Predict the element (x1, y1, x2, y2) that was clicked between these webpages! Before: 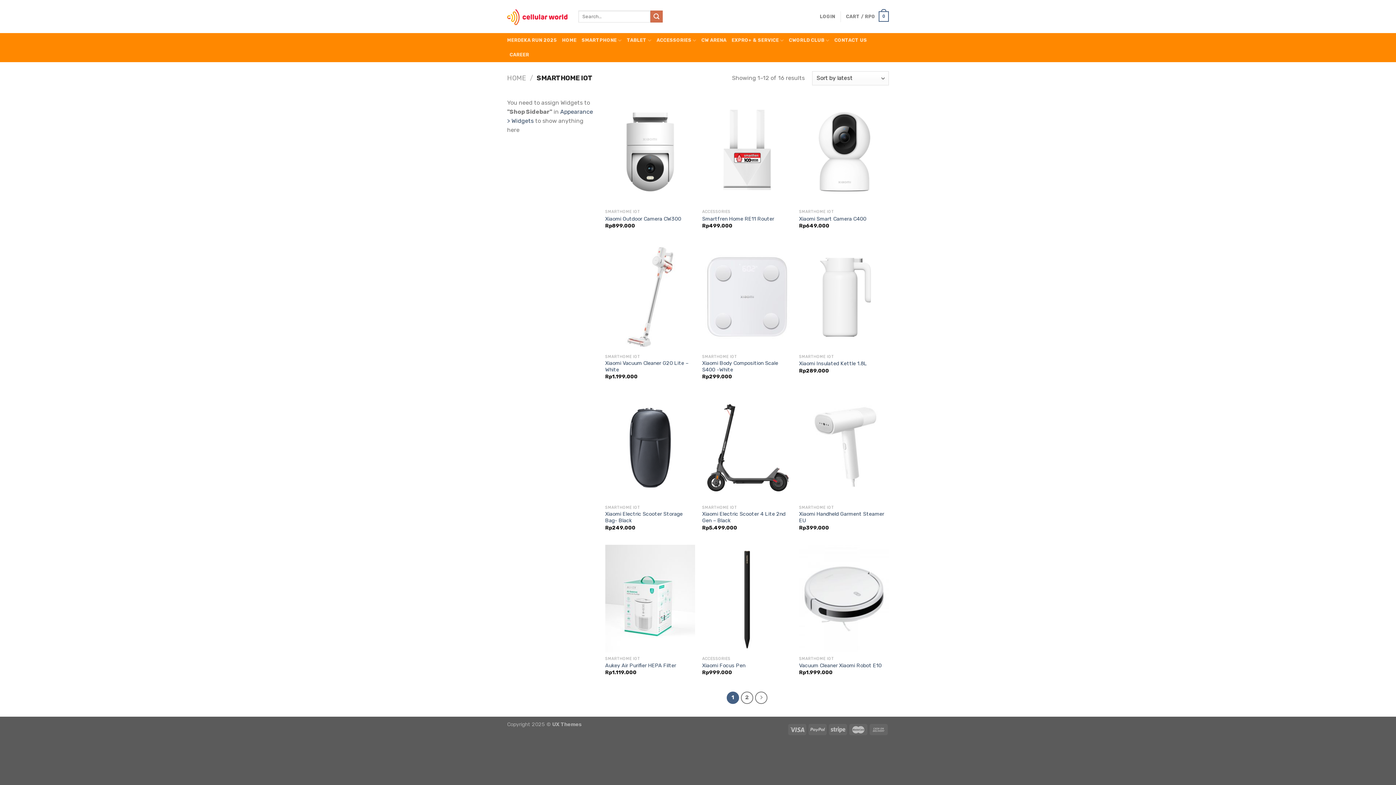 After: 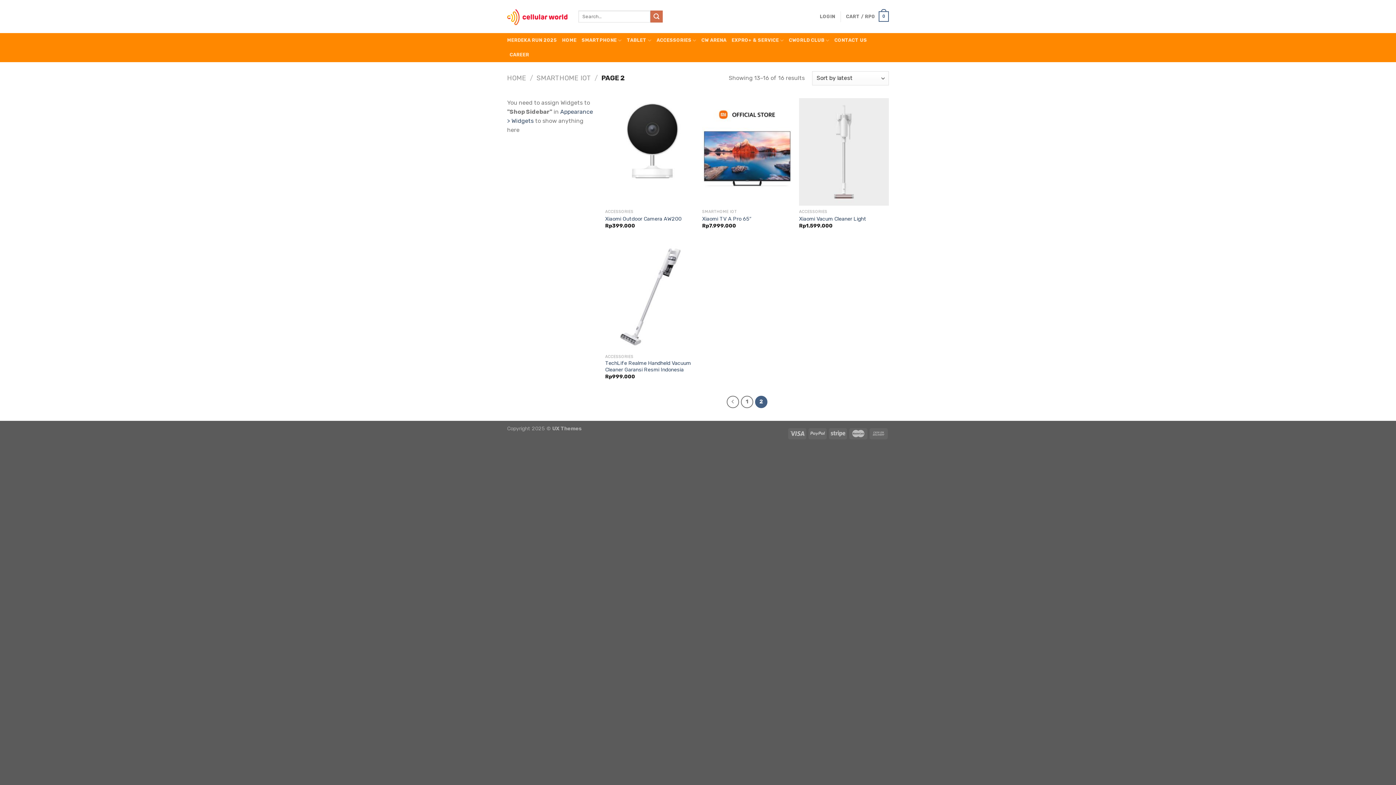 Action: bbox: (741, 692, 753, 704) label: 2